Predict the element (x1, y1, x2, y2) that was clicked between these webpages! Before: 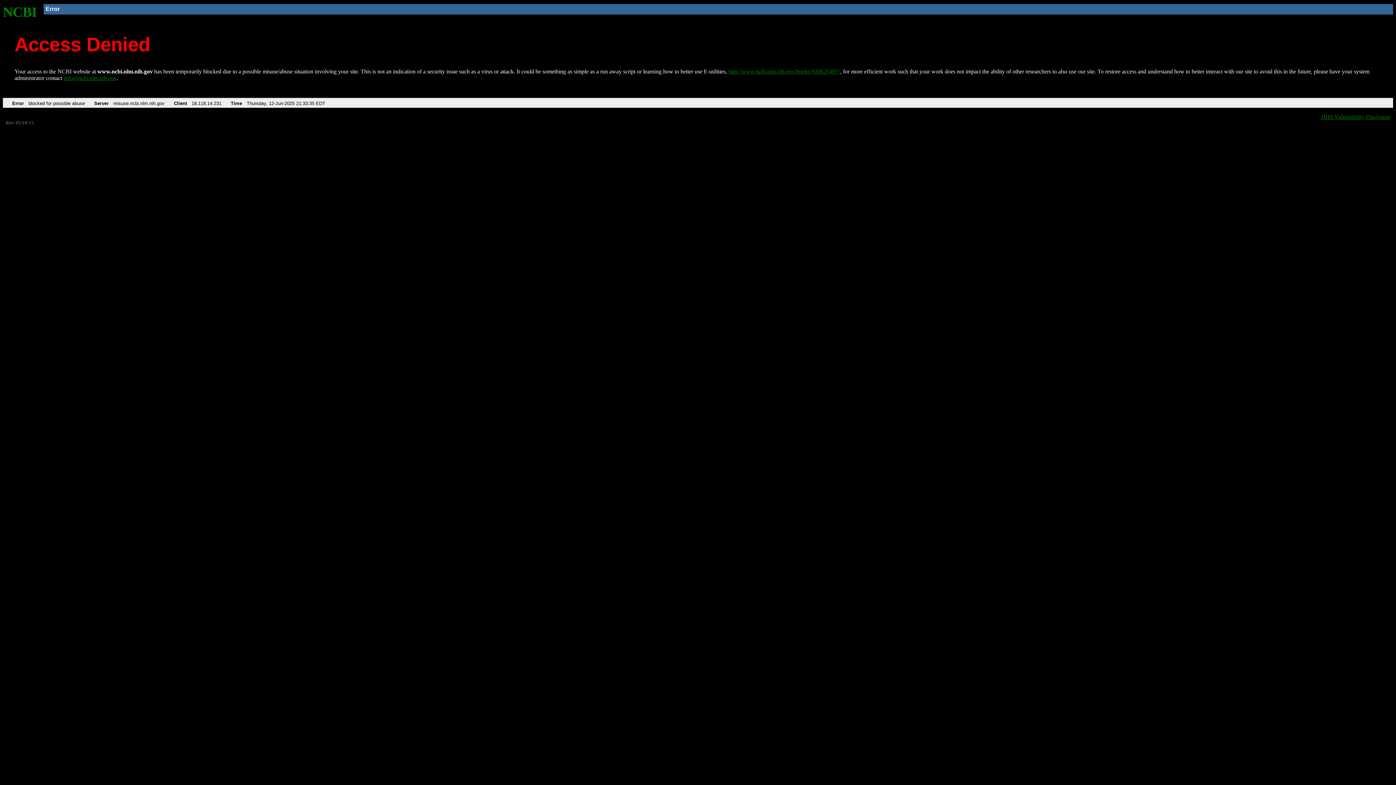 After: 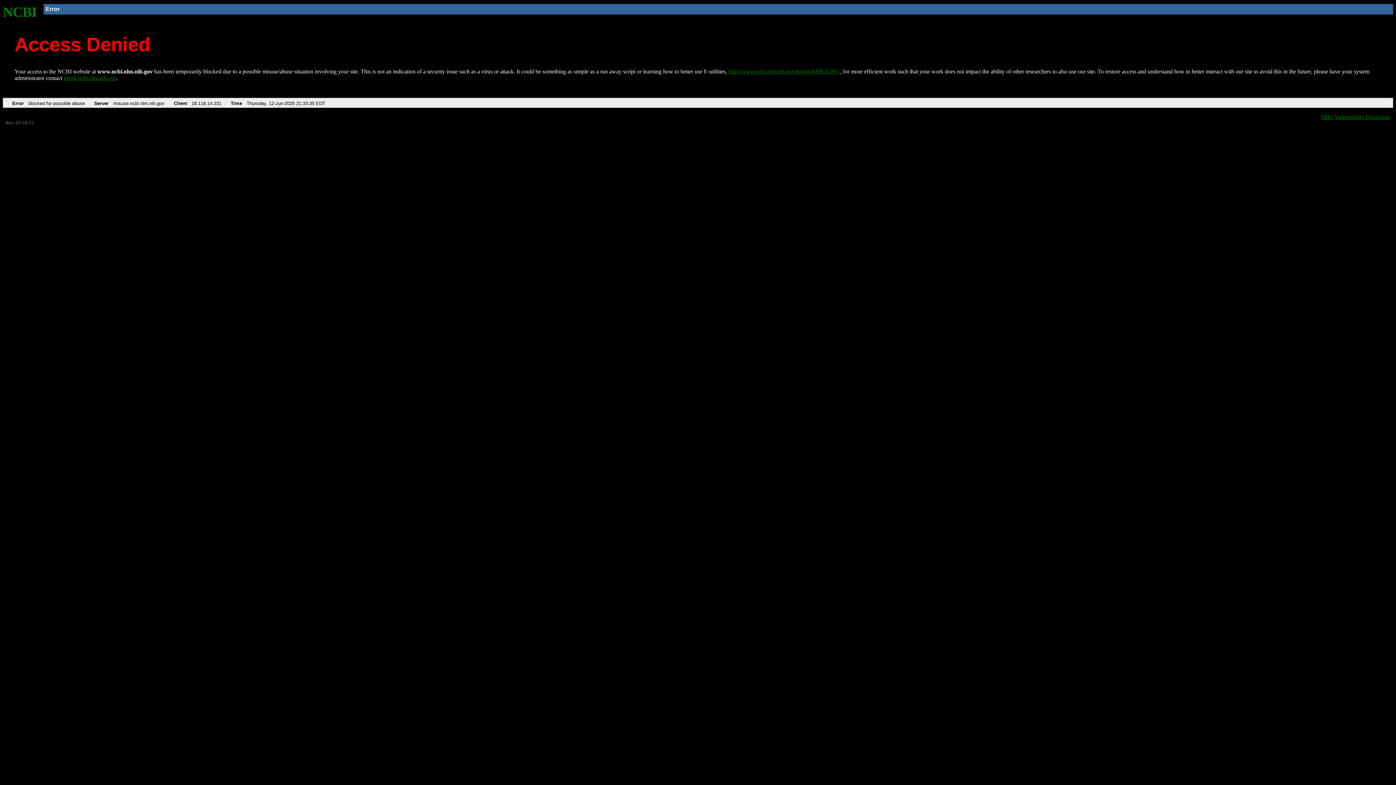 Action: bbox: (63, 75, 116, 81) label: info@ncbi.nlm.nih.gov